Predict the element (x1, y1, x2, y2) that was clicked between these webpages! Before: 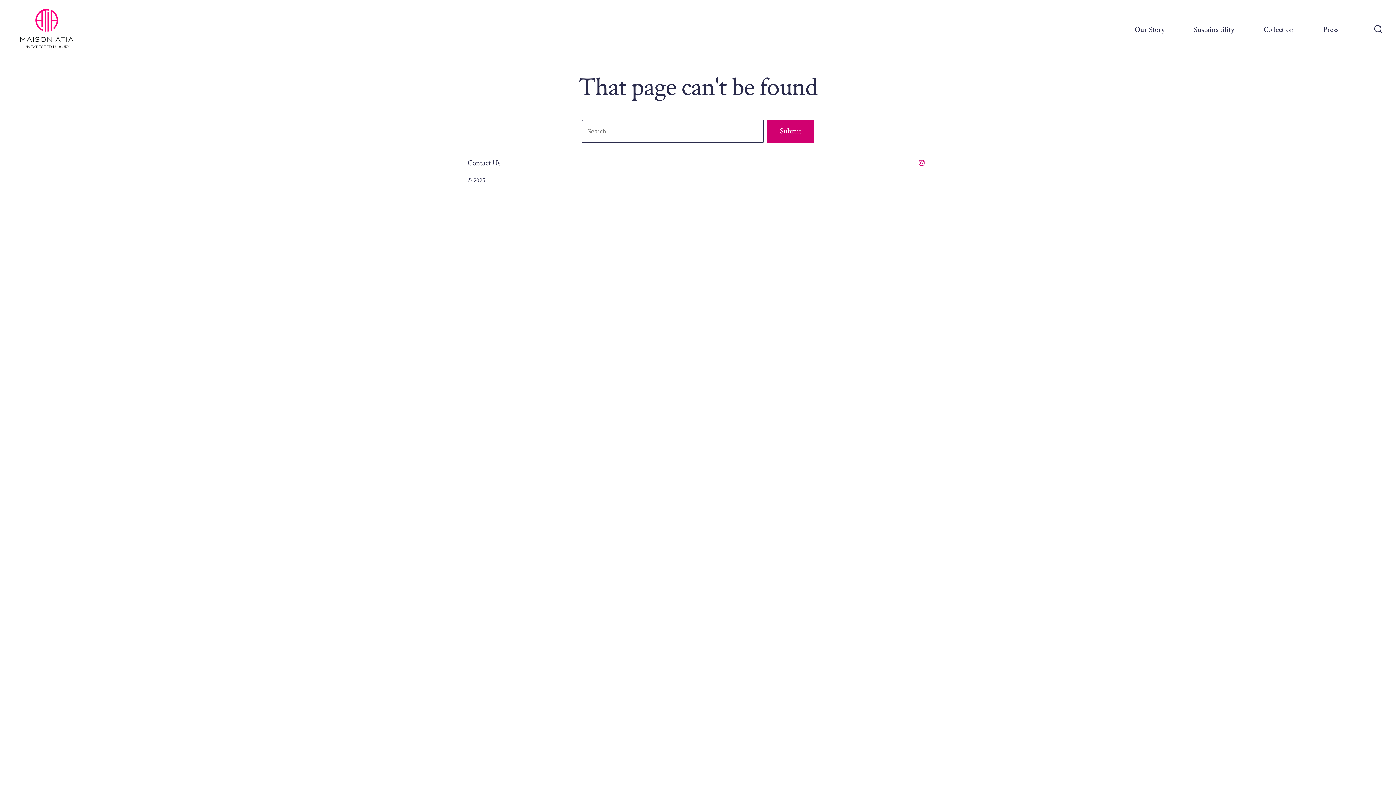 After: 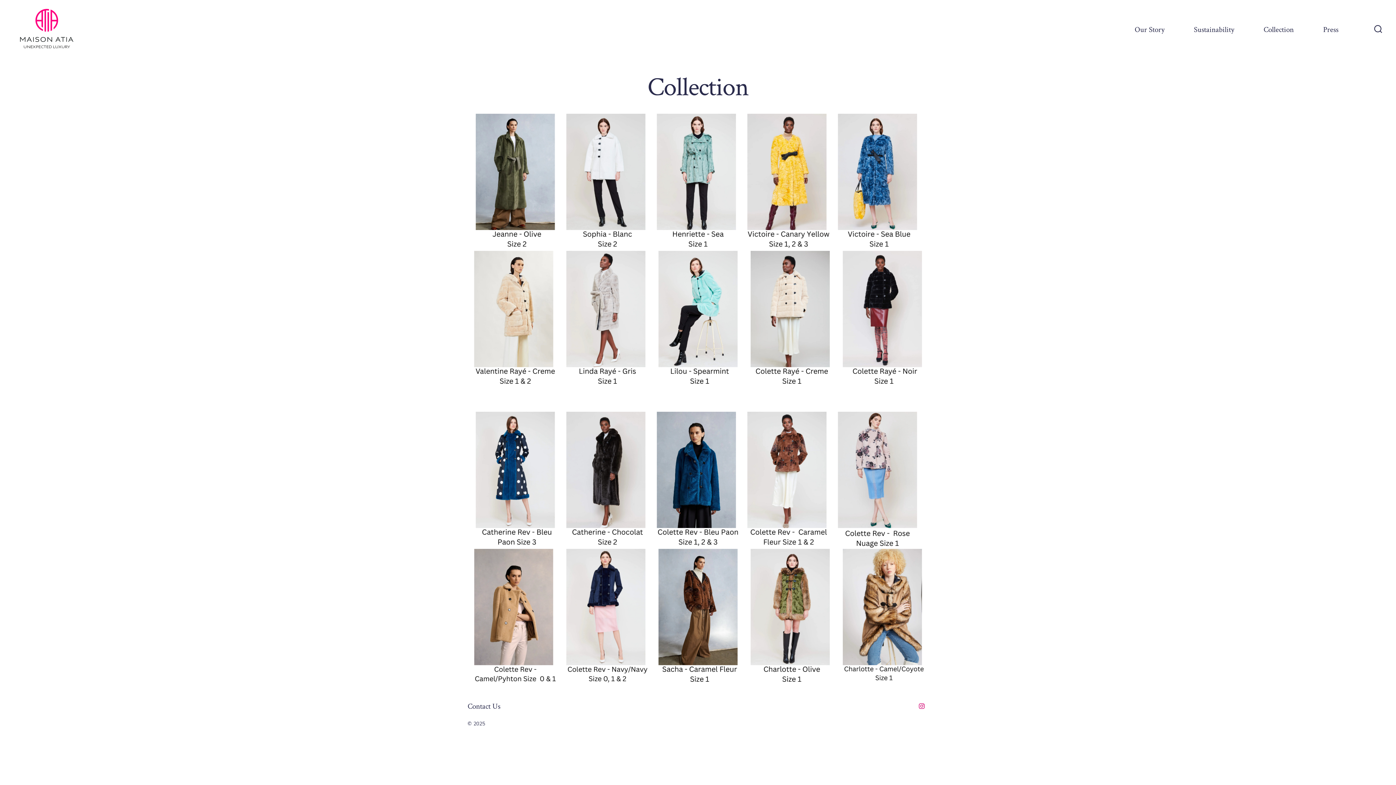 Action: label: Collection bbox: (1263, 22, 1294, 36)